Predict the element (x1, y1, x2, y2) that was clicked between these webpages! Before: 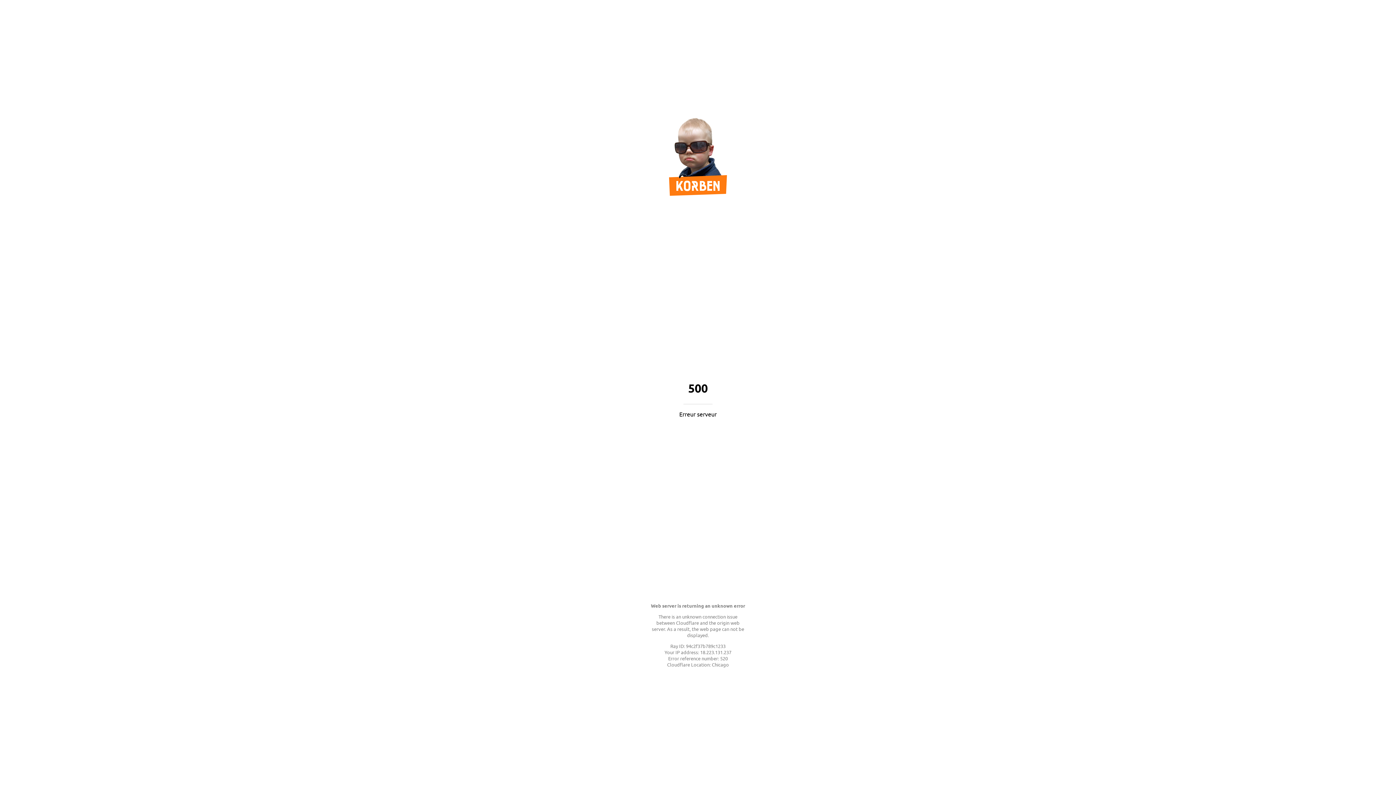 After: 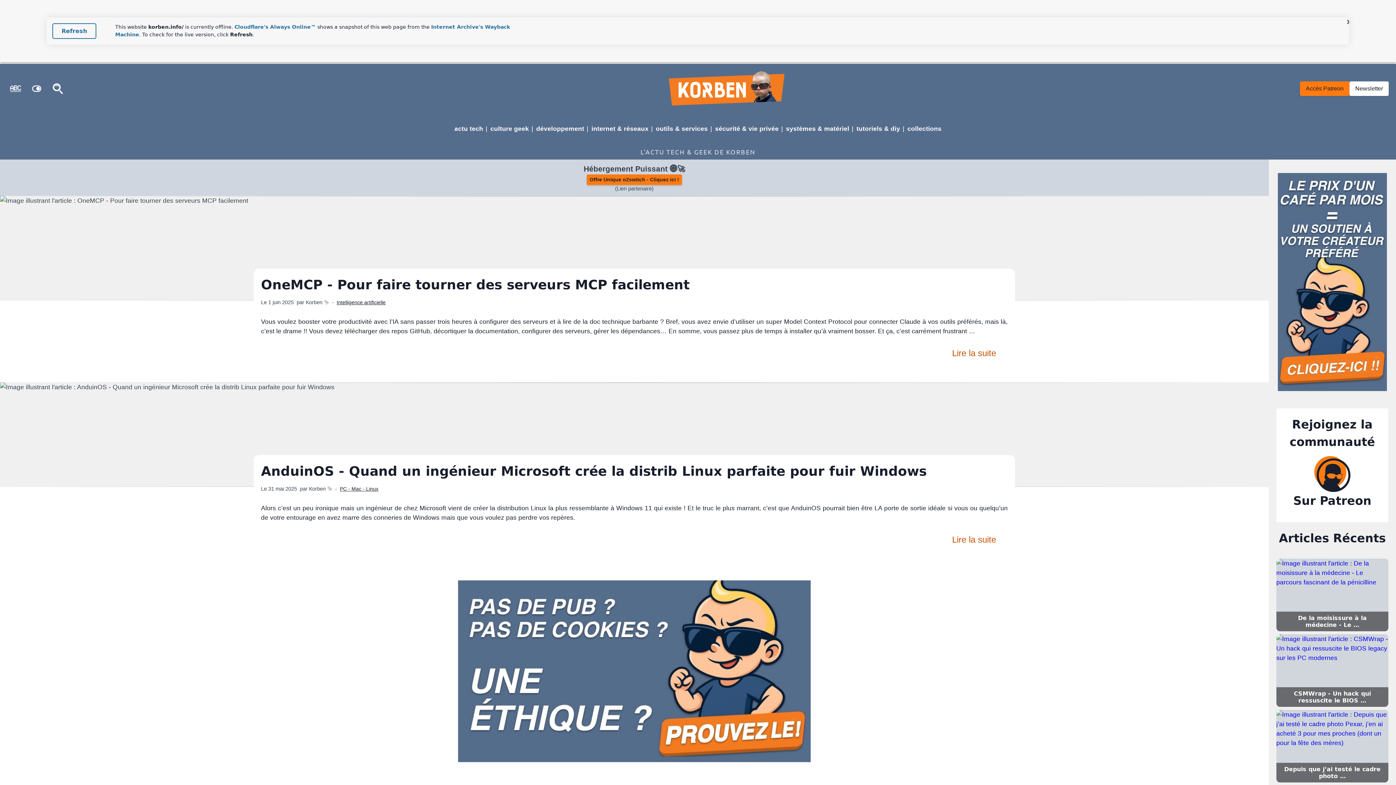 Action: bbox: (669, 189, 727, 197)